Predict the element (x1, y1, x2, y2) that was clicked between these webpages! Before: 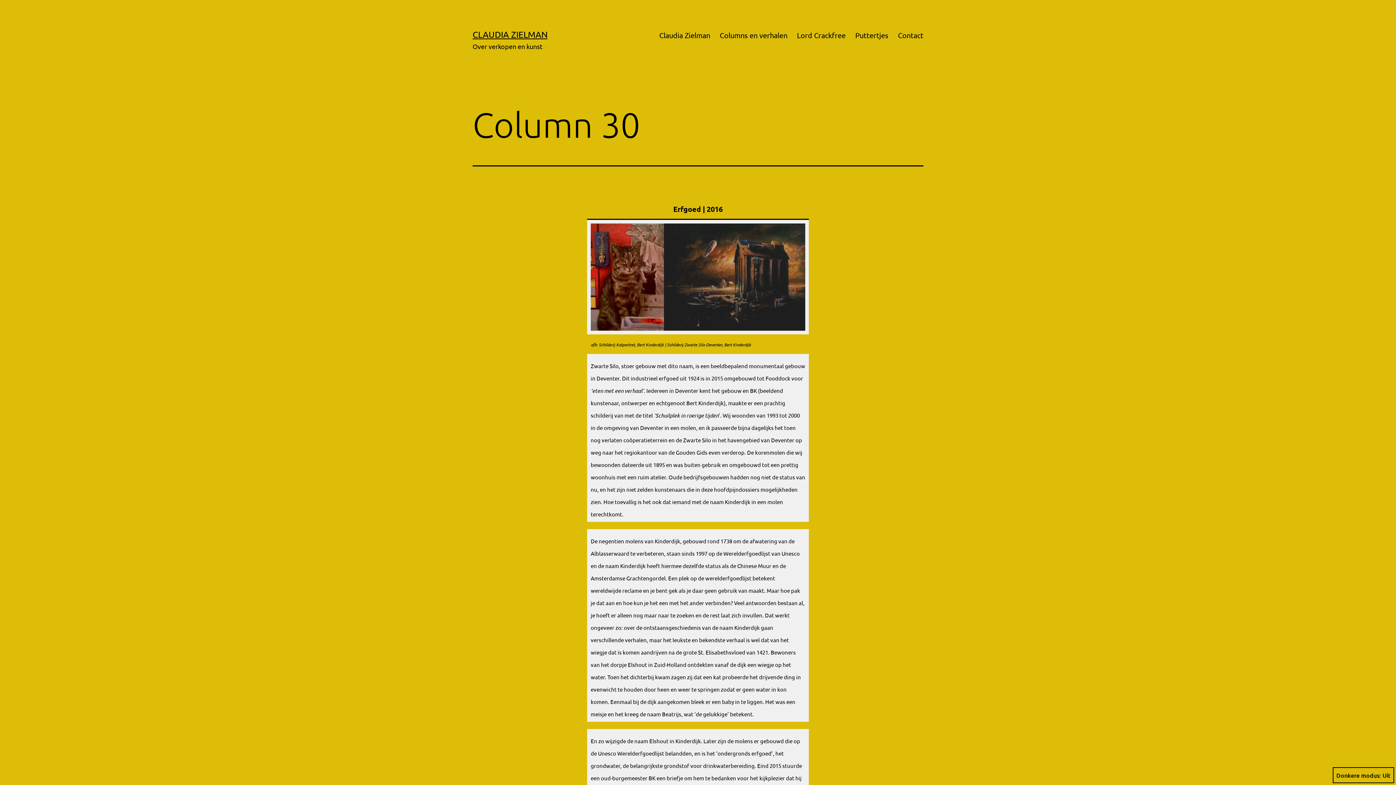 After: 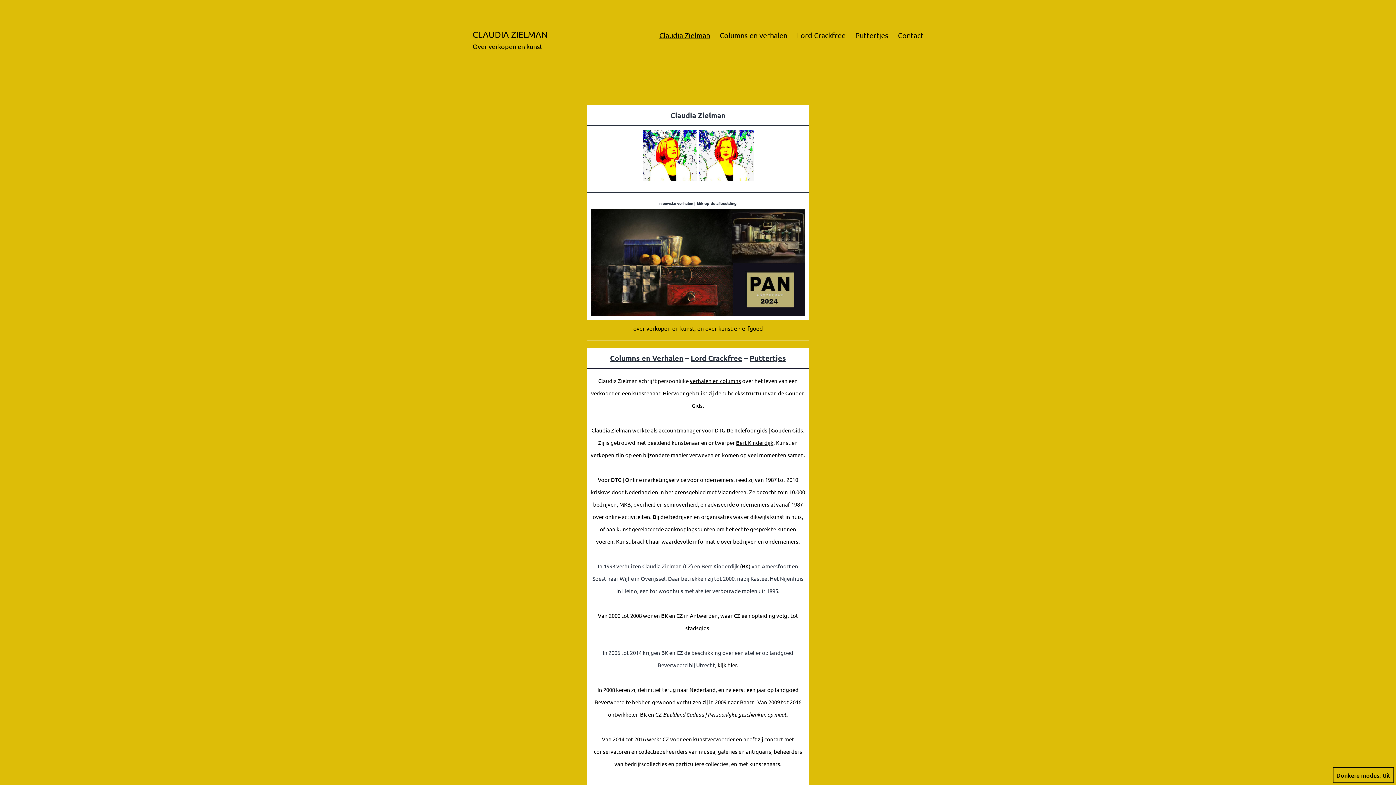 Action: bbox: (654, 26, 715, 44) label: Claudia Zielman